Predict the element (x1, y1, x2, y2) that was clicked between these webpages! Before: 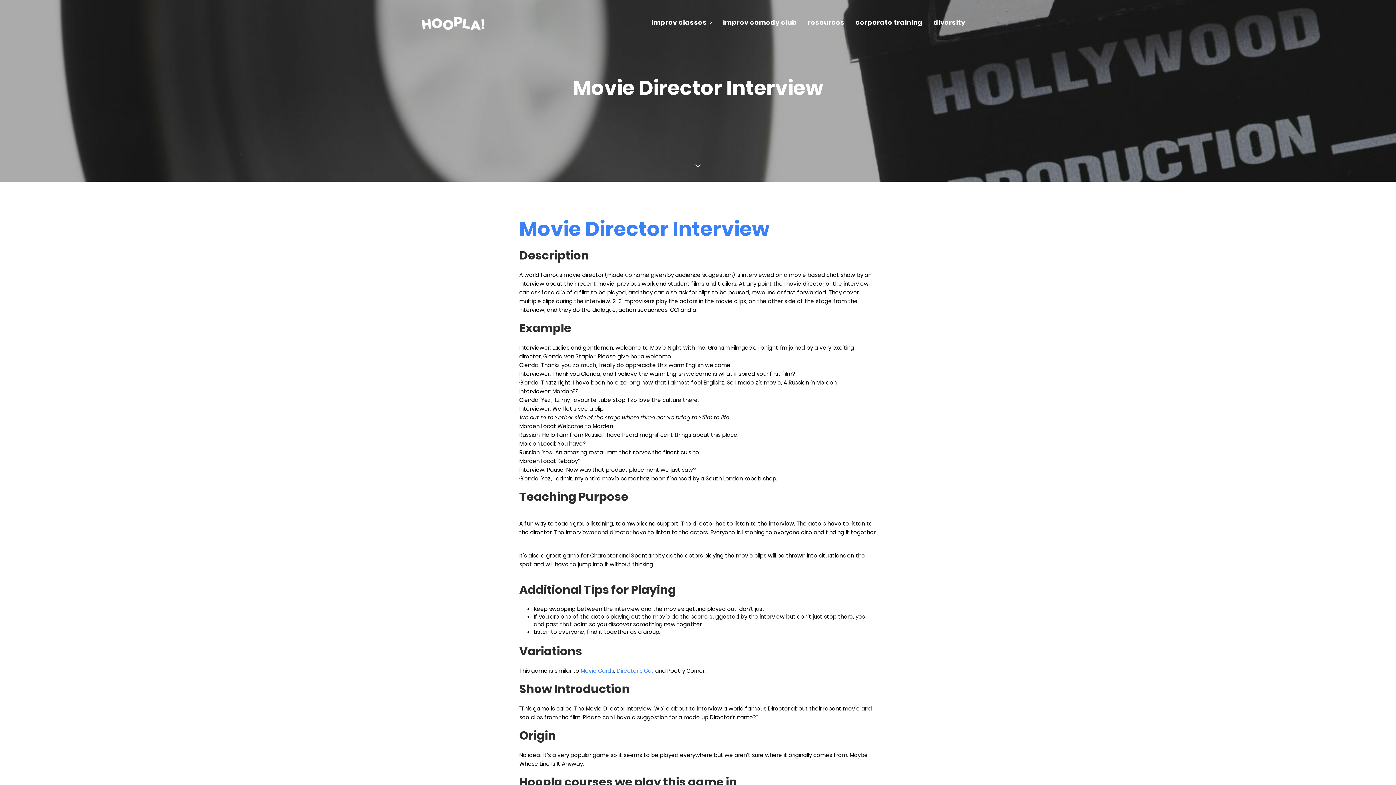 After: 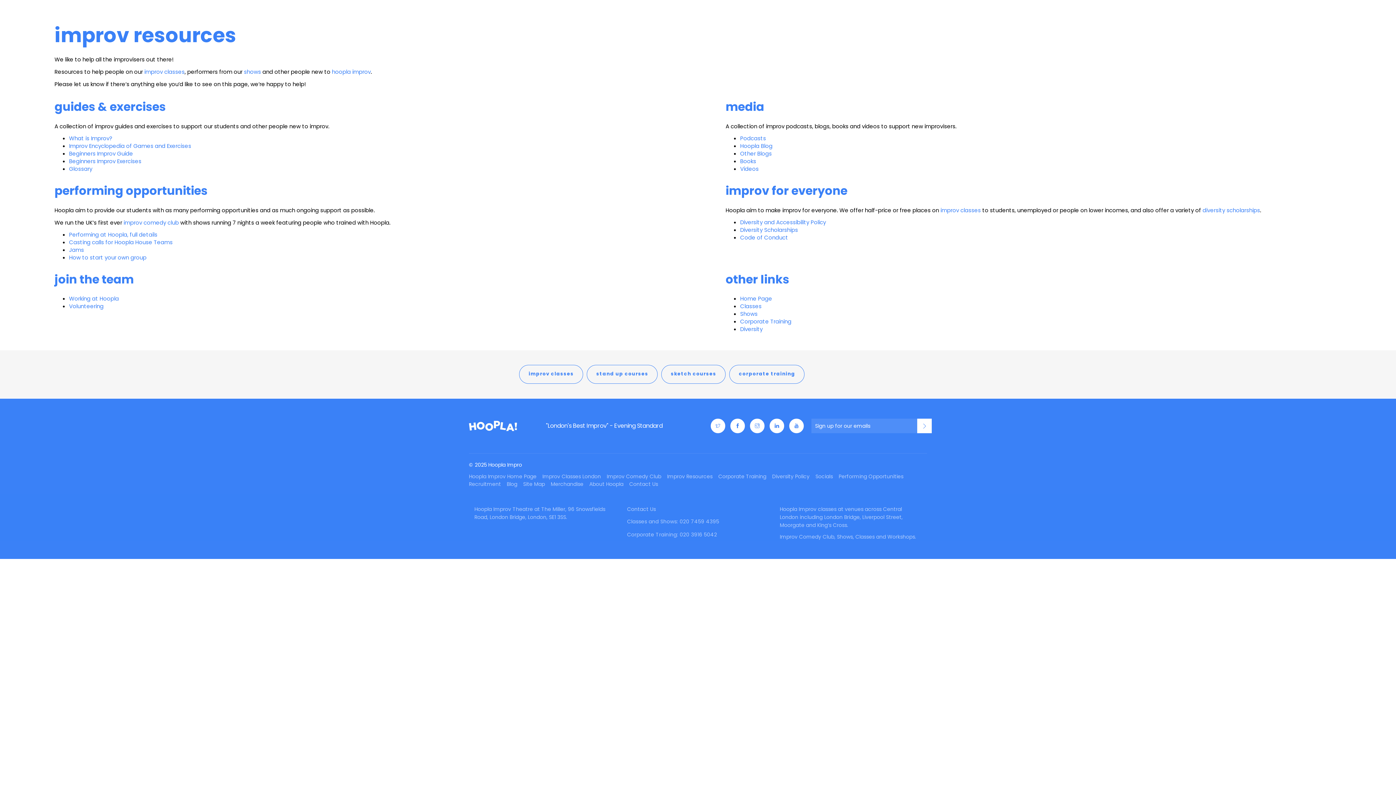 Action: label: resources bbox: (802, 11, 850, 34)